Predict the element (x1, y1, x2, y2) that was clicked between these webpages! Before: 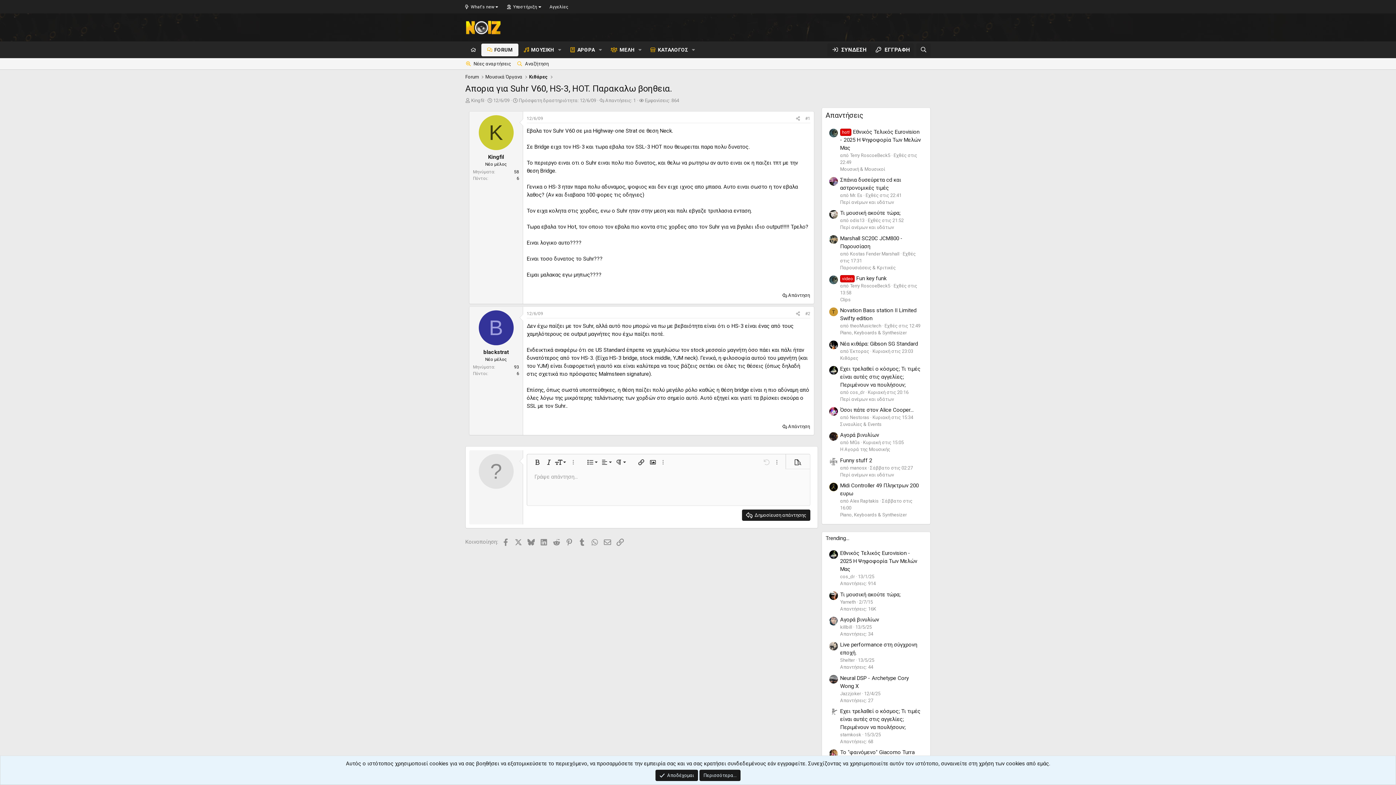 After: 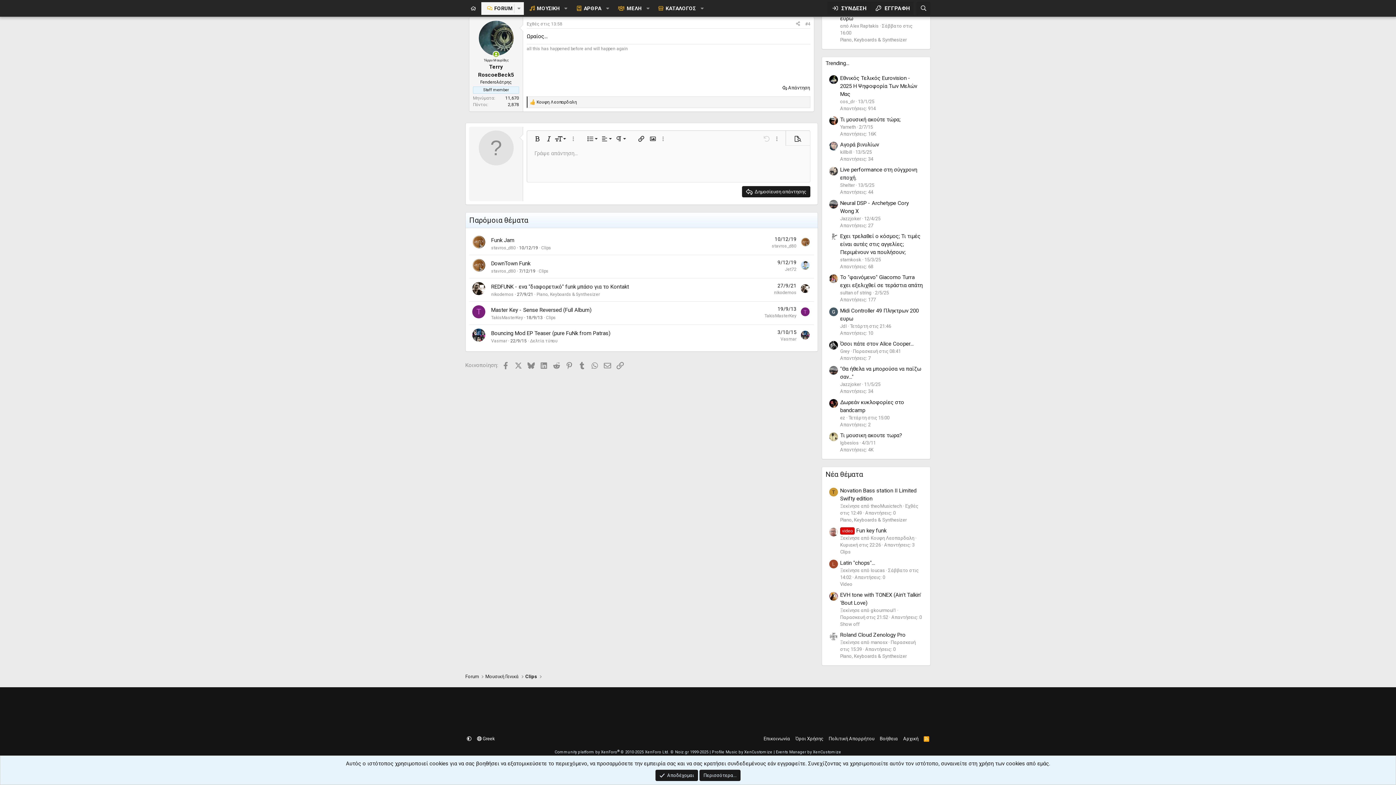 Action: label: video Fun key funk bbox: (840, 275, 886, 281)